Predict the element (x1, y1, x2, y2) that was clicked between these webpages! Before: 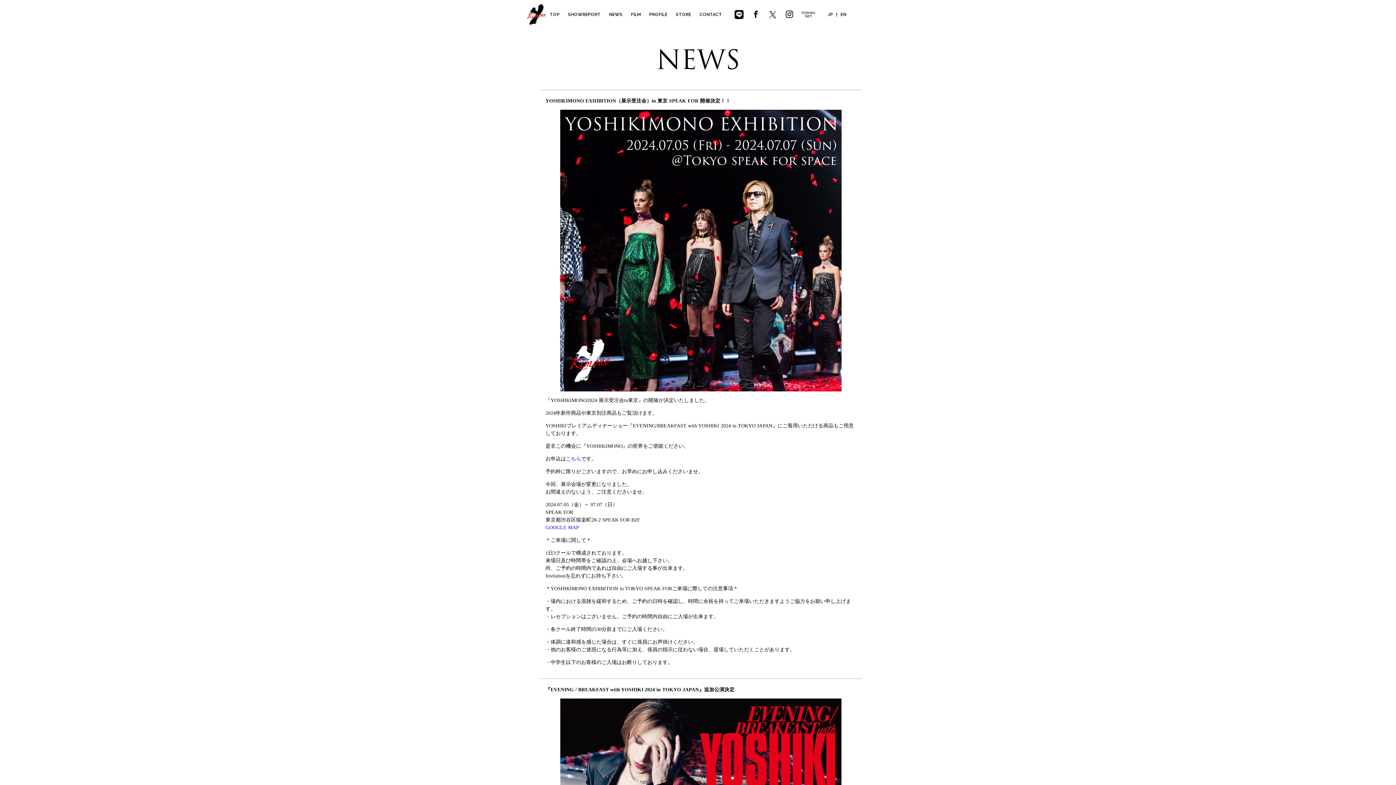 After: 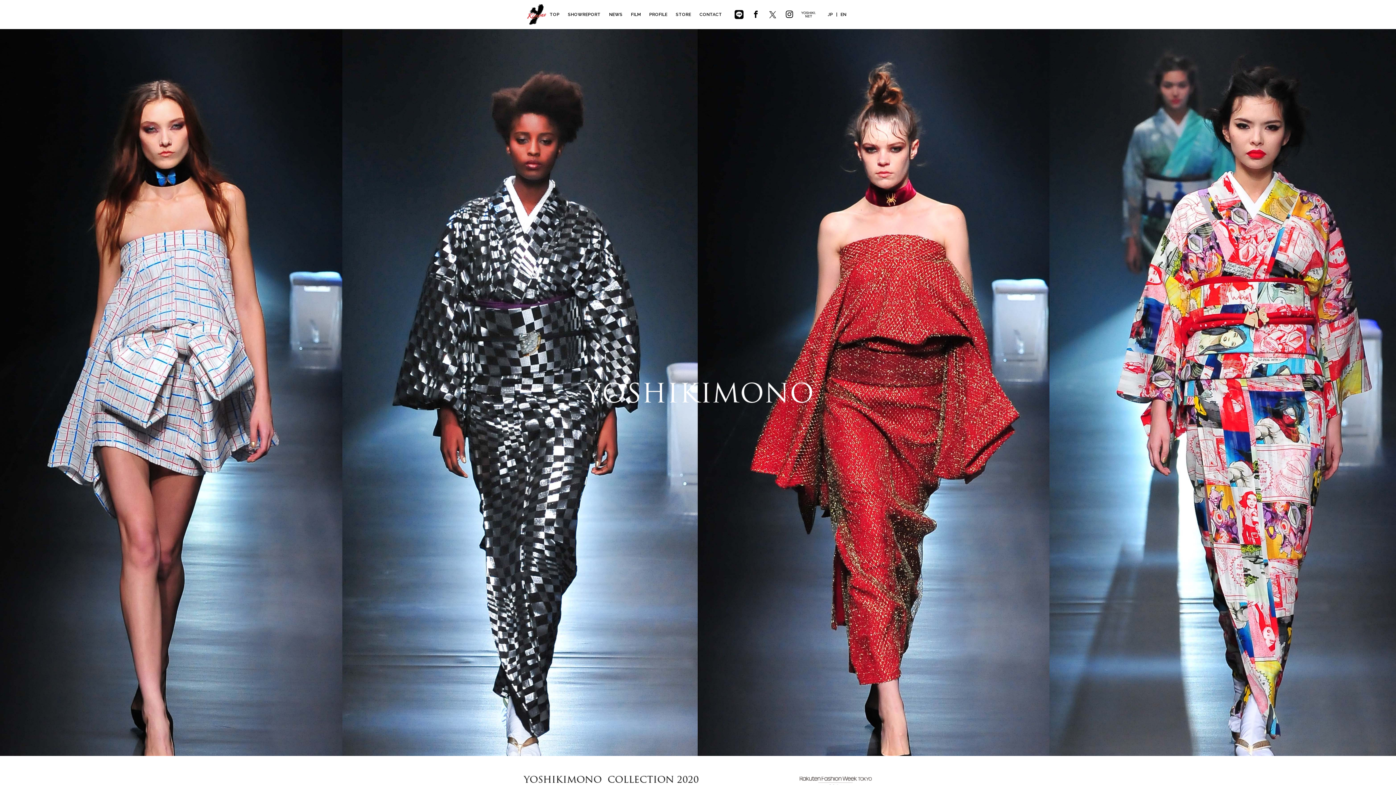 Action: bbox: (549, 11, 559, 16) label: TOP